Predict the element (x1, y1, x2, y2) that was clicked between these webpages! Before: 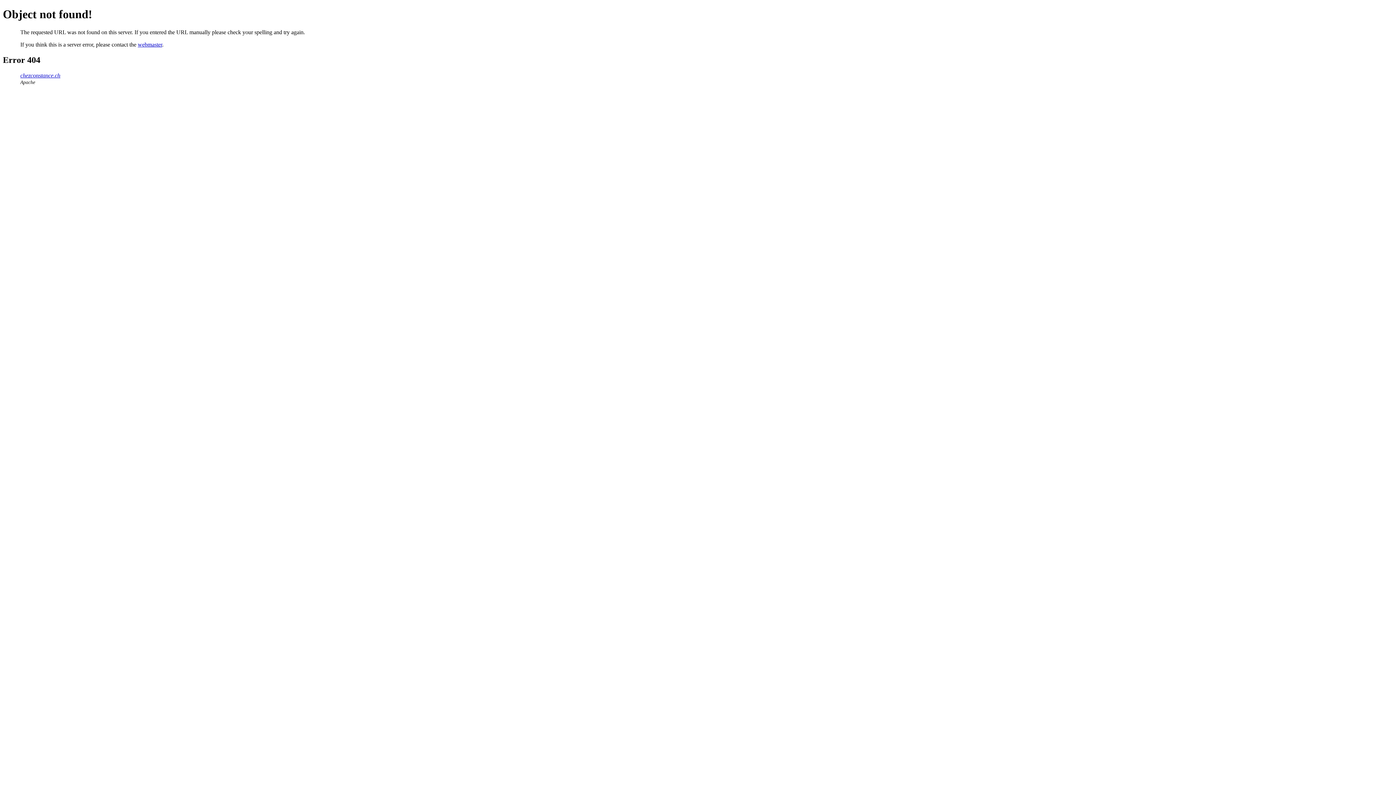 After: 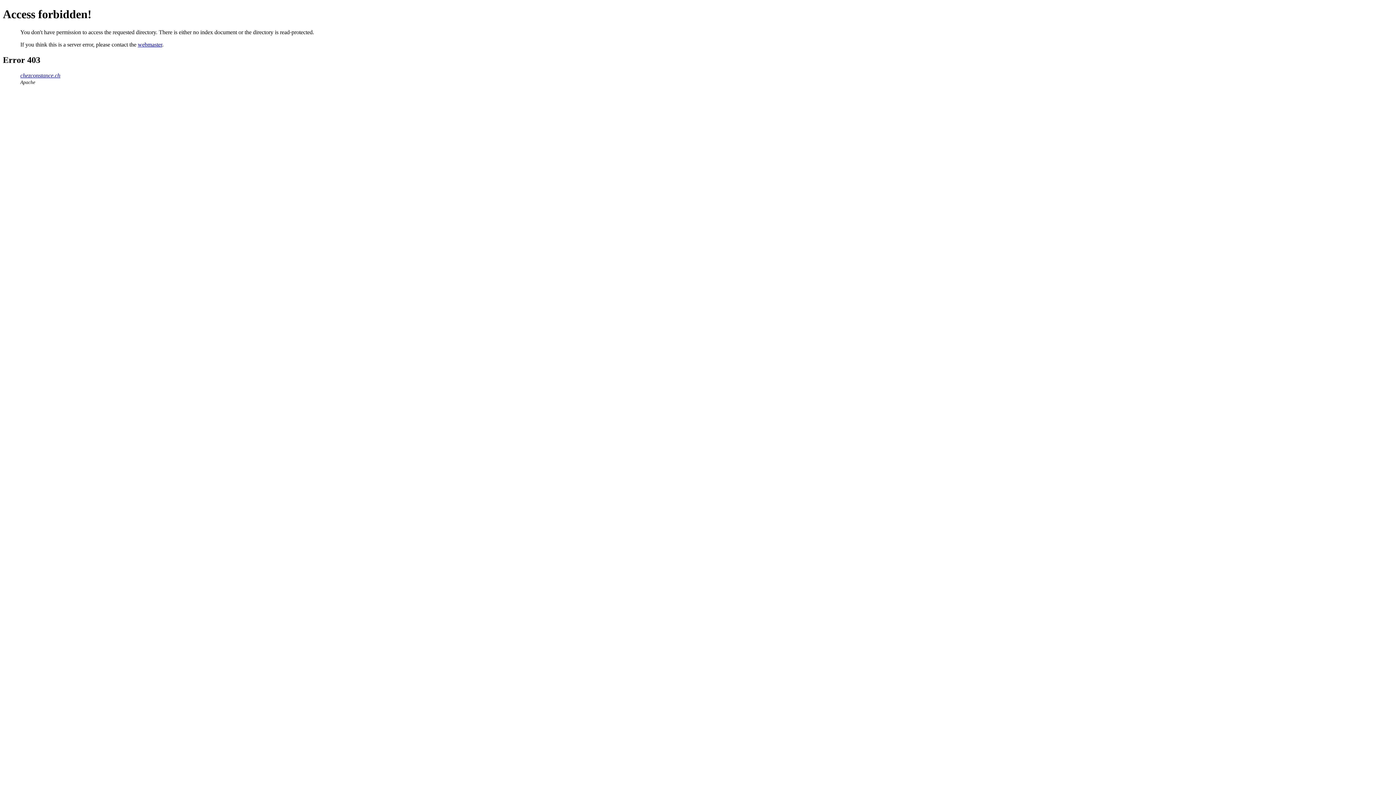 Action: label: chezconstance.ch bbox: (20, 72, 60, 78)